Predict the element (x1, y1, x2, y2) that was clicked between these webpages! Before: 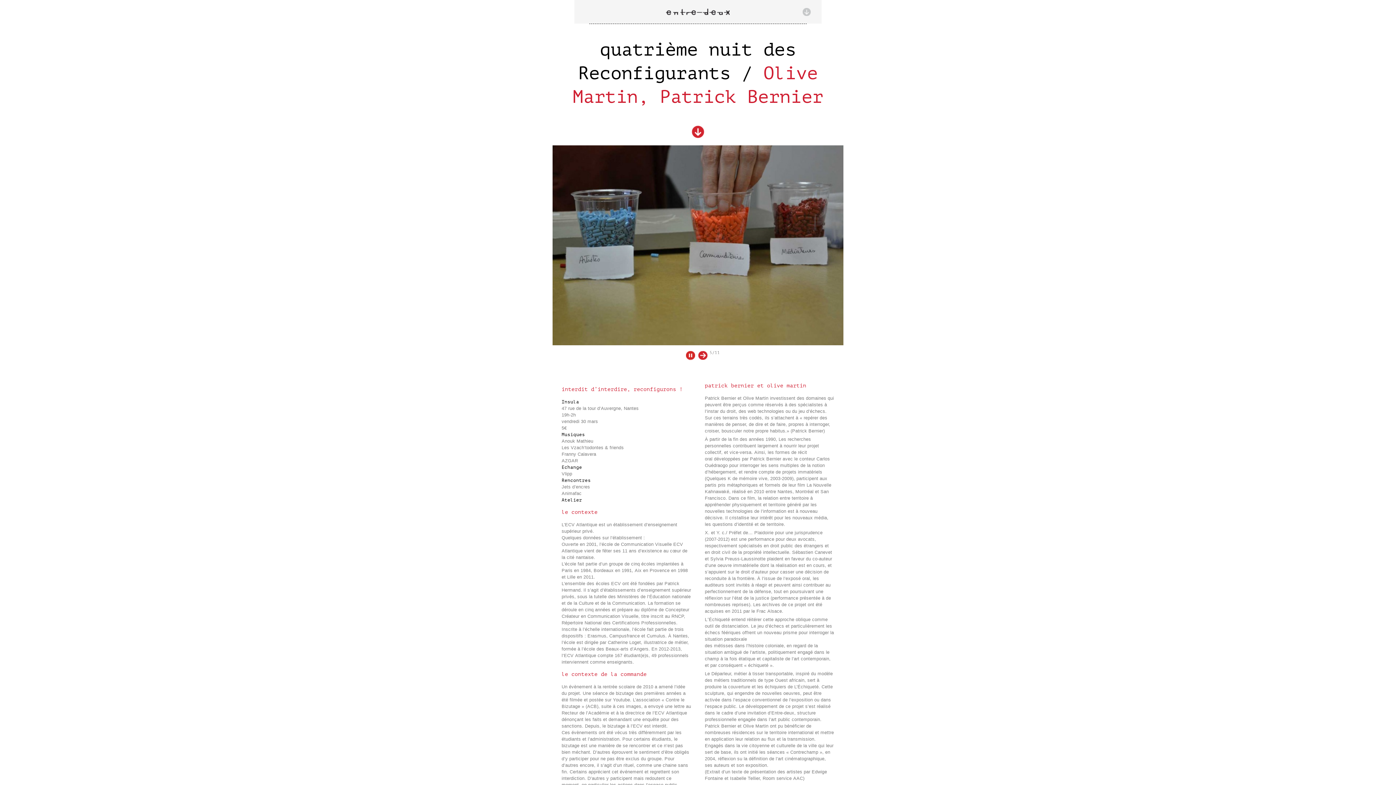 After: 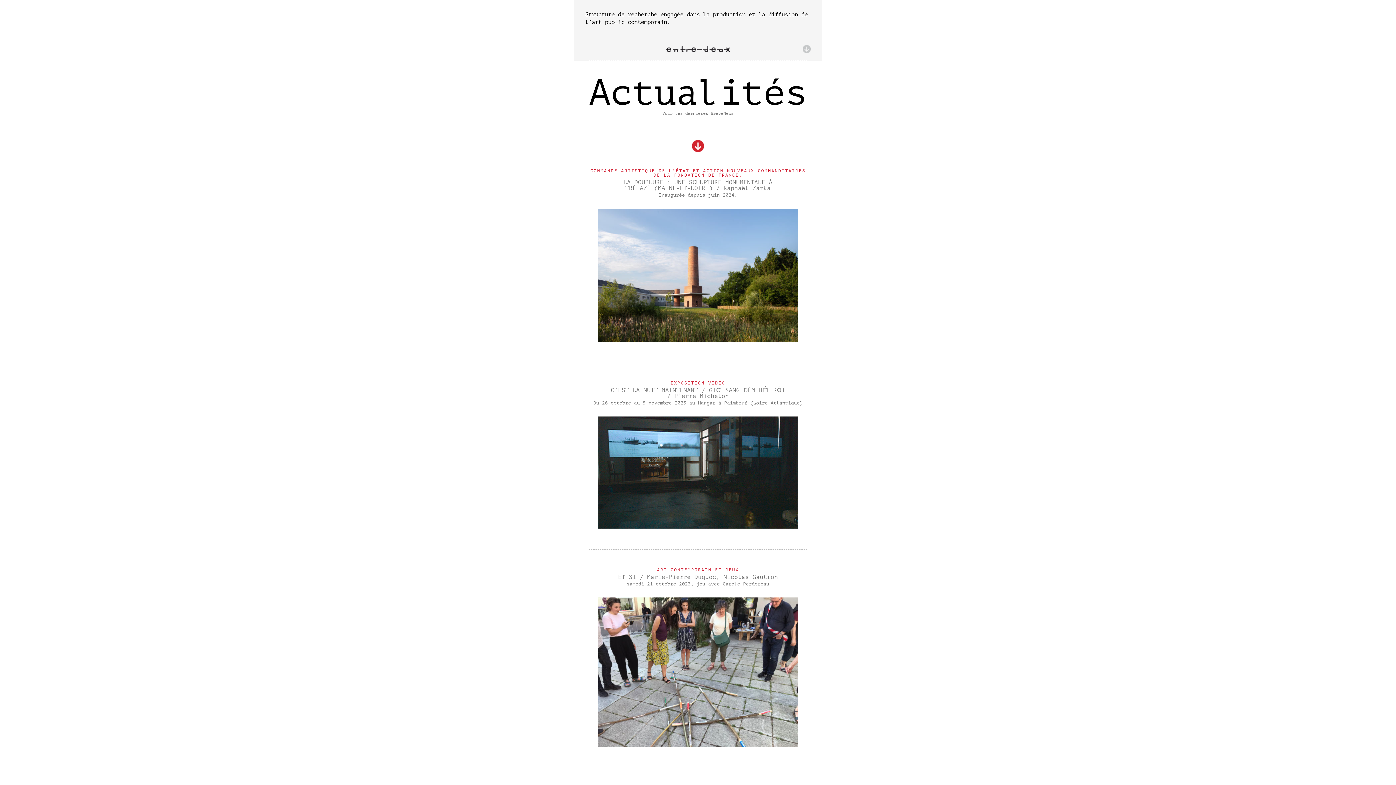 Action: bbox: (666, 6, 729, 17)